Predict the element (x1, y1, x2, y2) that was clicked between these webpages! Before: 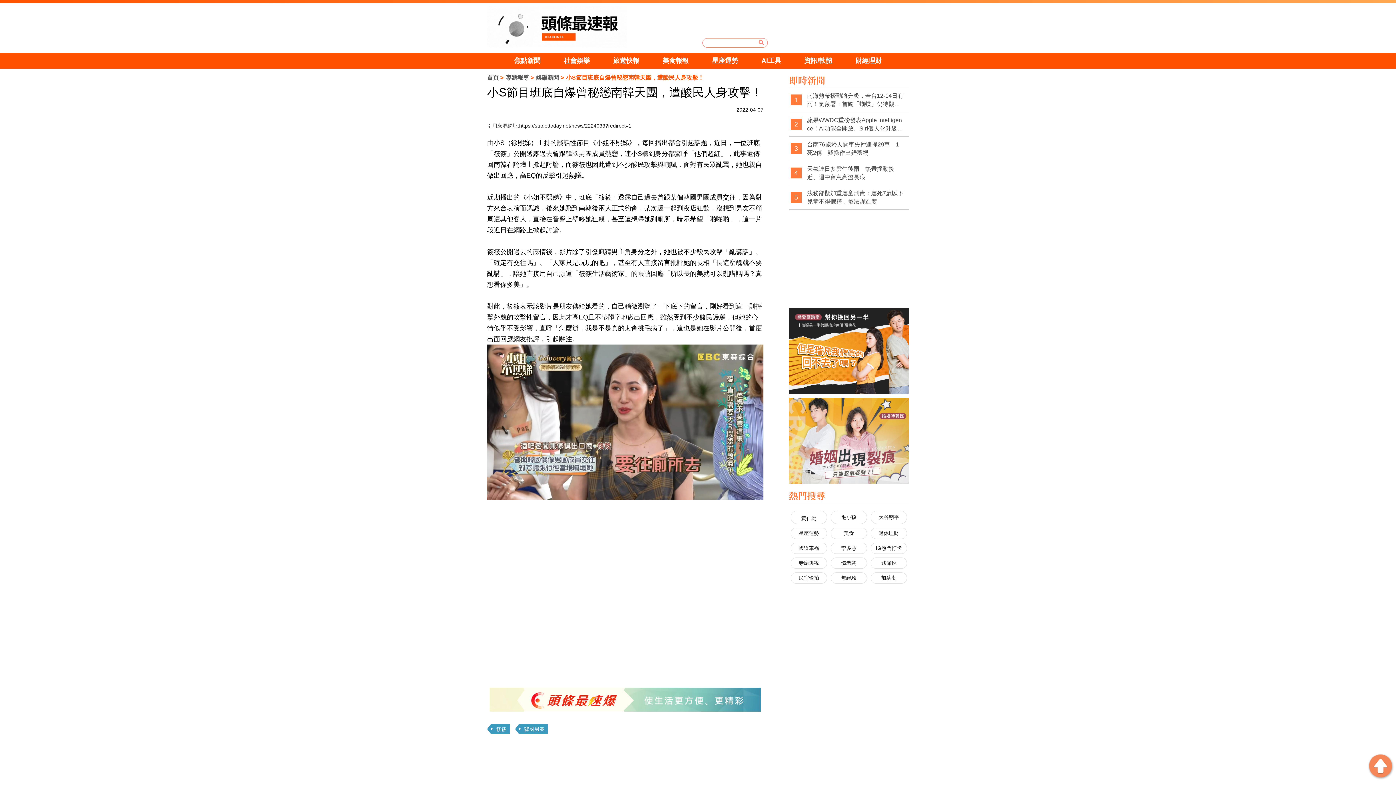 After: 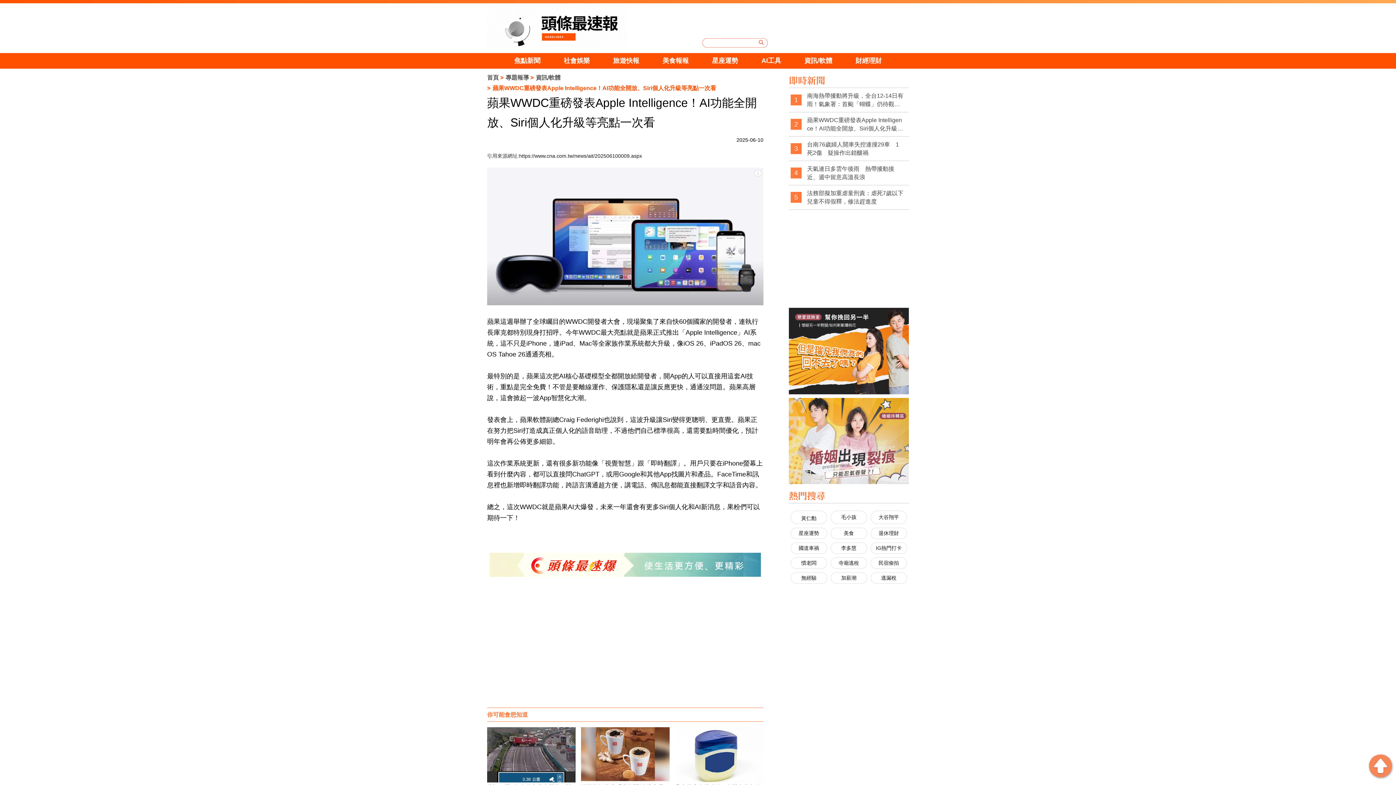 Action: bbox: (807, 116, 903, 132) label: 蘋果WWDC重磅發表Apple Intelligence！AI功能全開放、Siri個人化升級等亮點一次看